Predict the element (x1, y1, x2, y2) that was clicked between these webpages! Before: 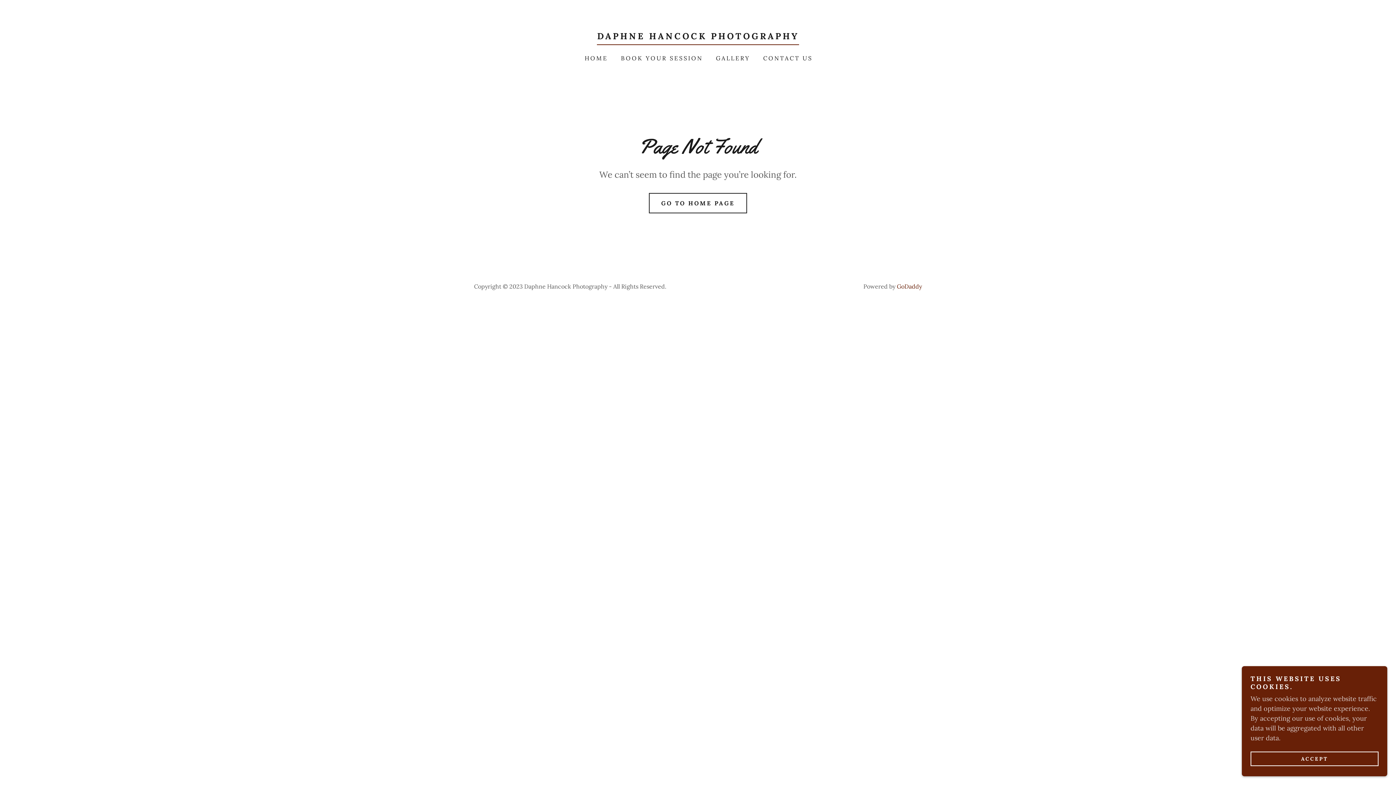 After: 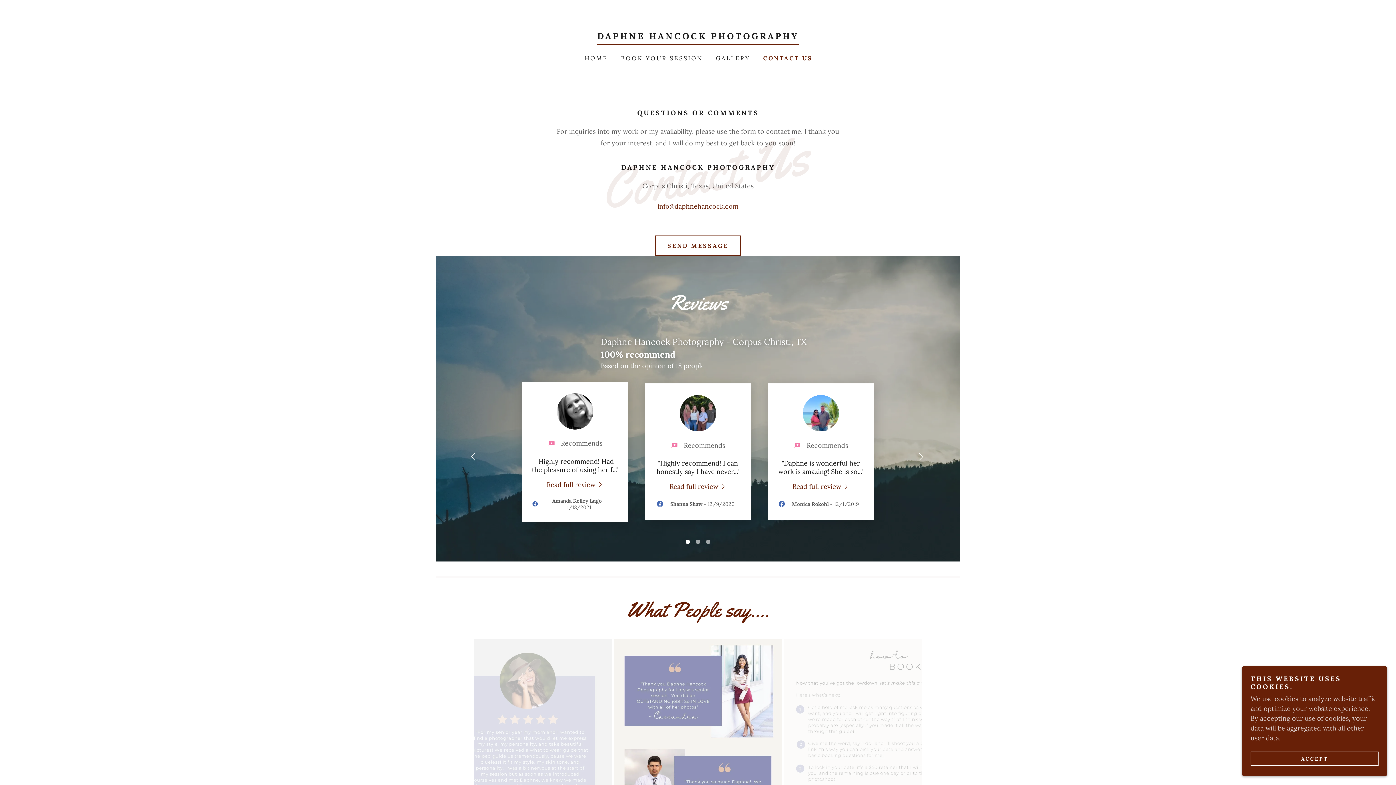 Action: label: CONTACT US bbox: (759, 51, 815, 64)